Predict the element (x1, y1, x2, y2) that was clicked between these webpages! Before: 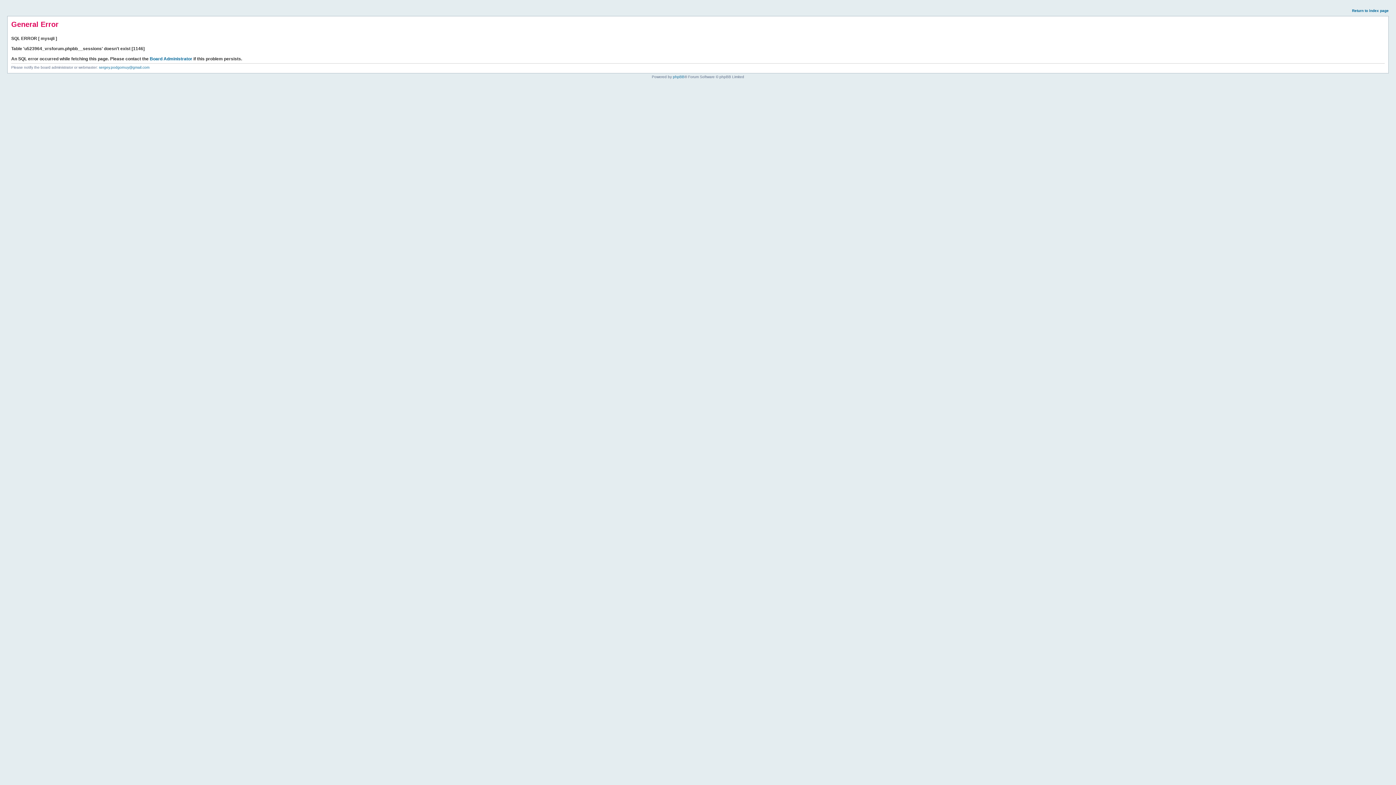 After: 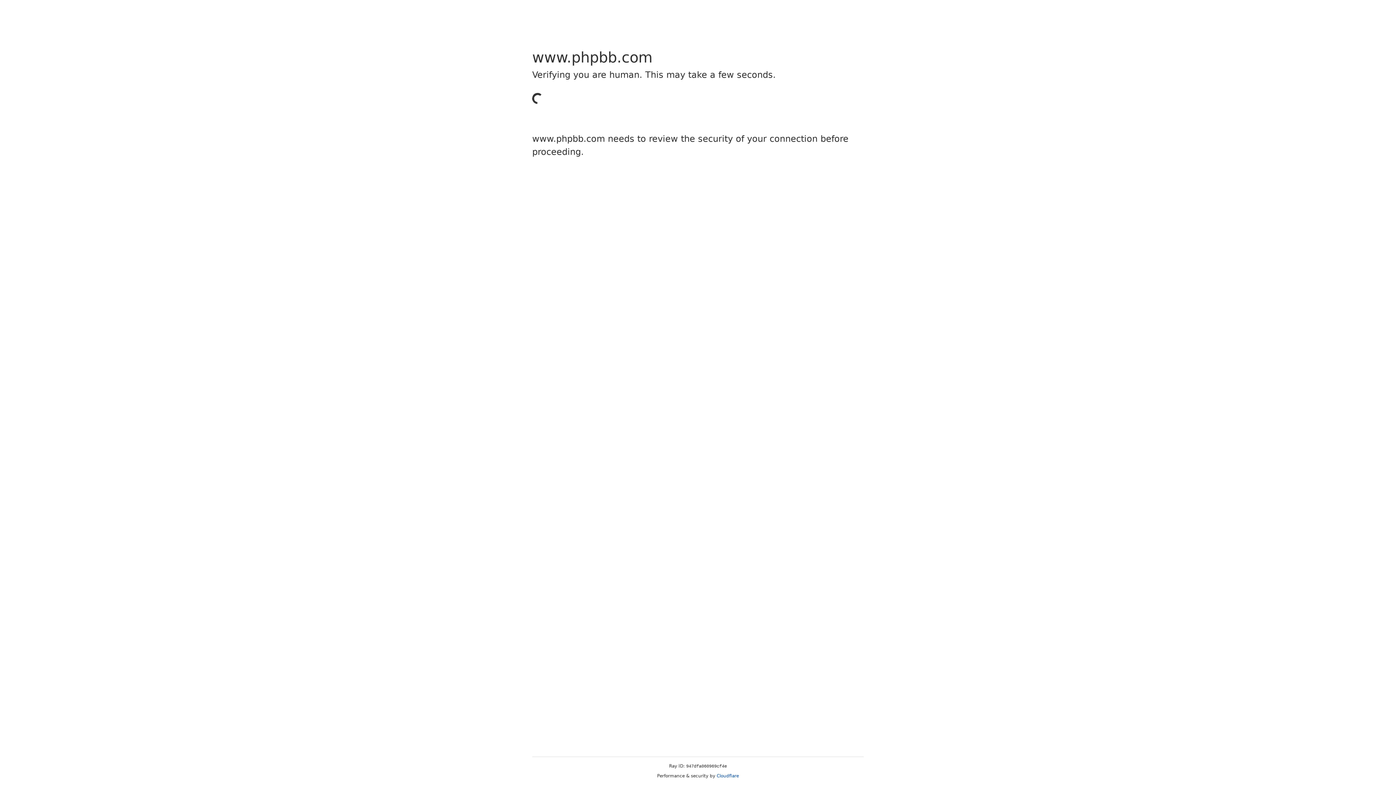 Action: bbox: (673, 74, 684, 78) label: phpBB